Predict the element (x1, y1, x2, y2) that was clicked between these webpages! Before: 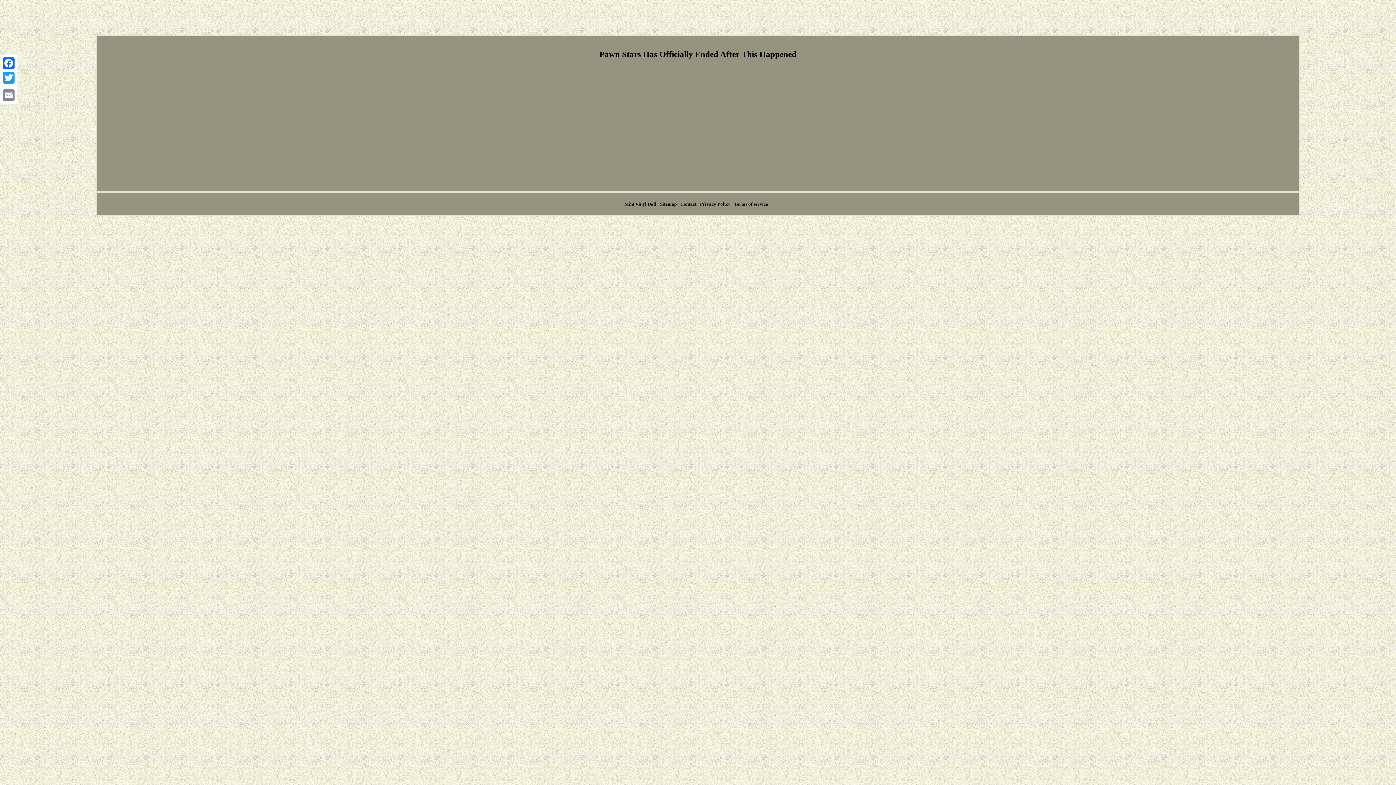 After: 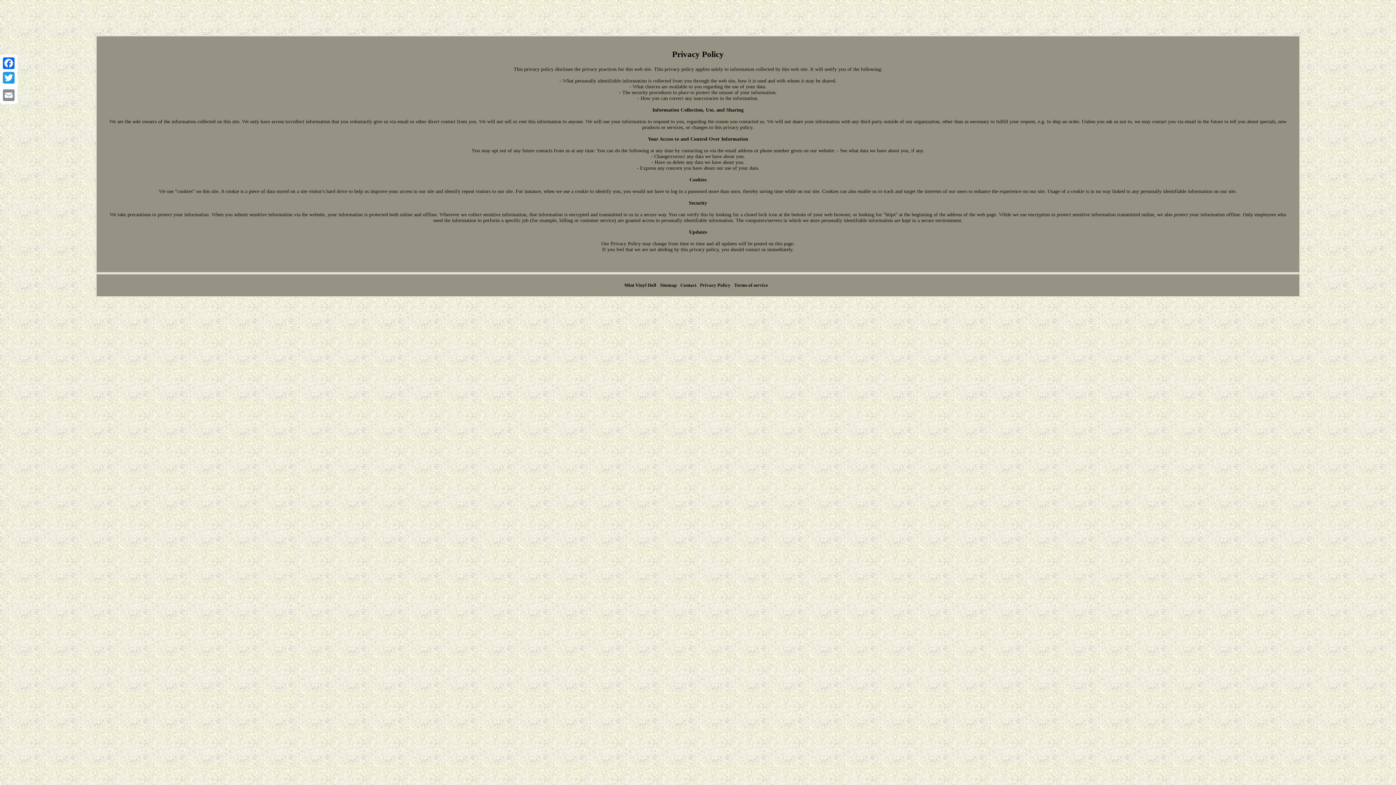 Action: label: Privacy Policy bbox: (700, 201, 730, 207)